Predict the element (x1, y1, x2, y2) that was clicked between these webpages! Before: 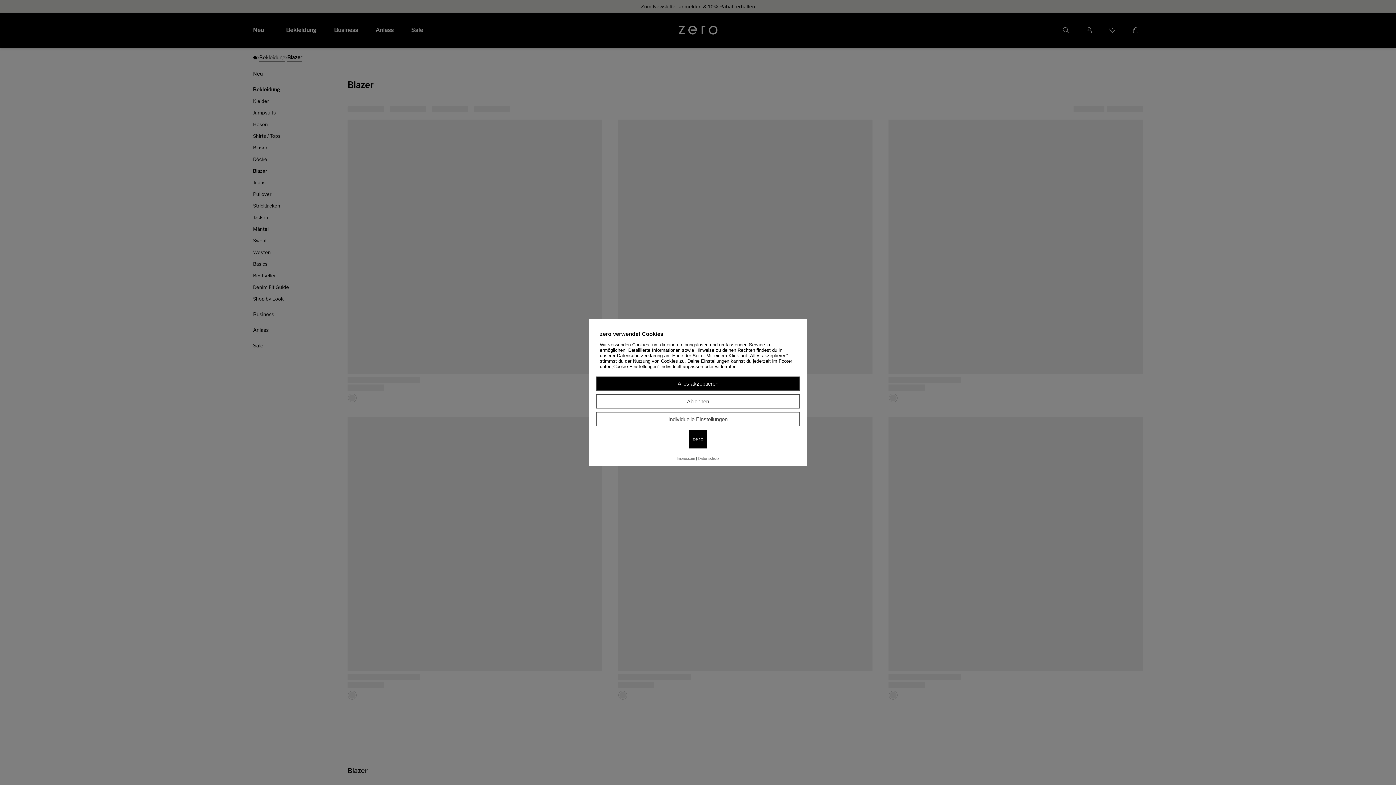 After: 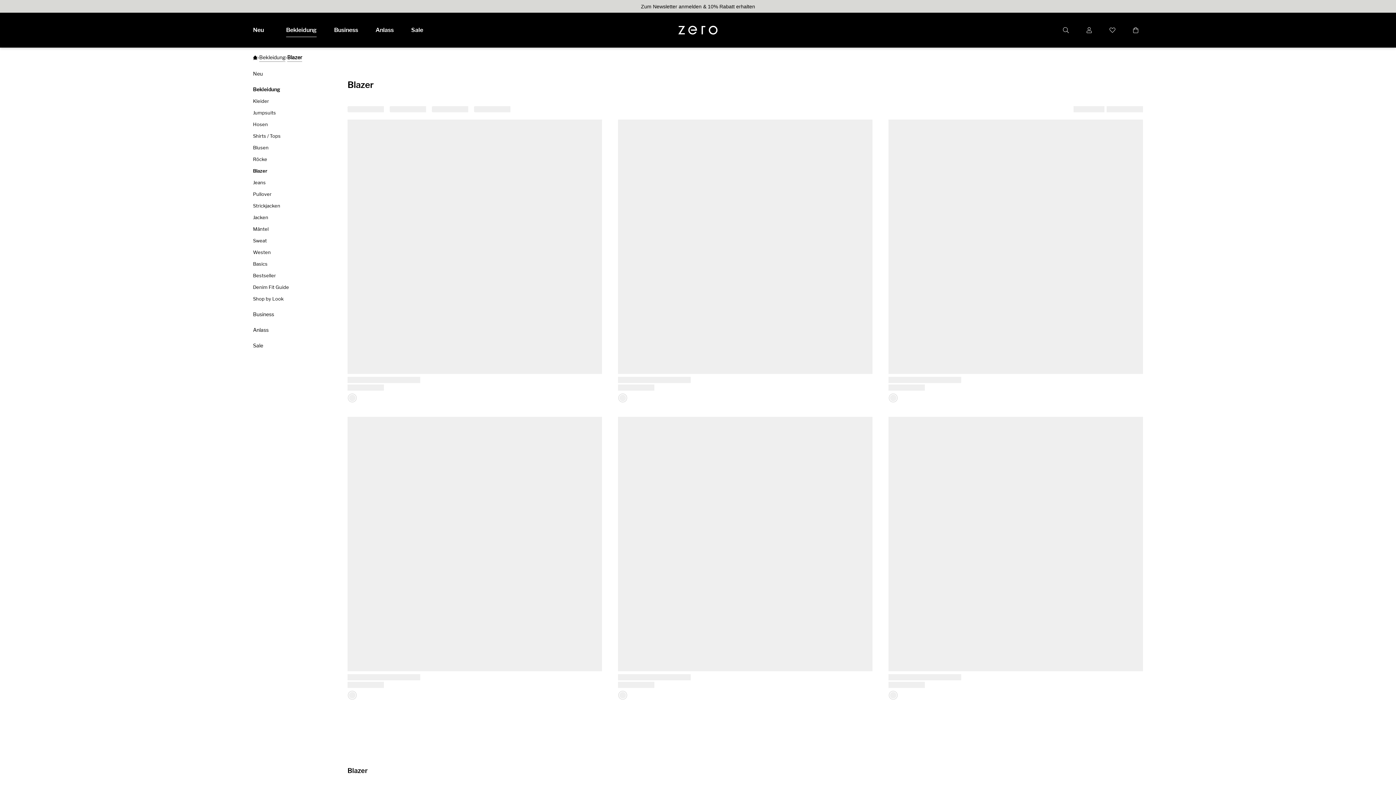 Action: label: Alles akzeptieren bbox: (596, 376, 800, 390)